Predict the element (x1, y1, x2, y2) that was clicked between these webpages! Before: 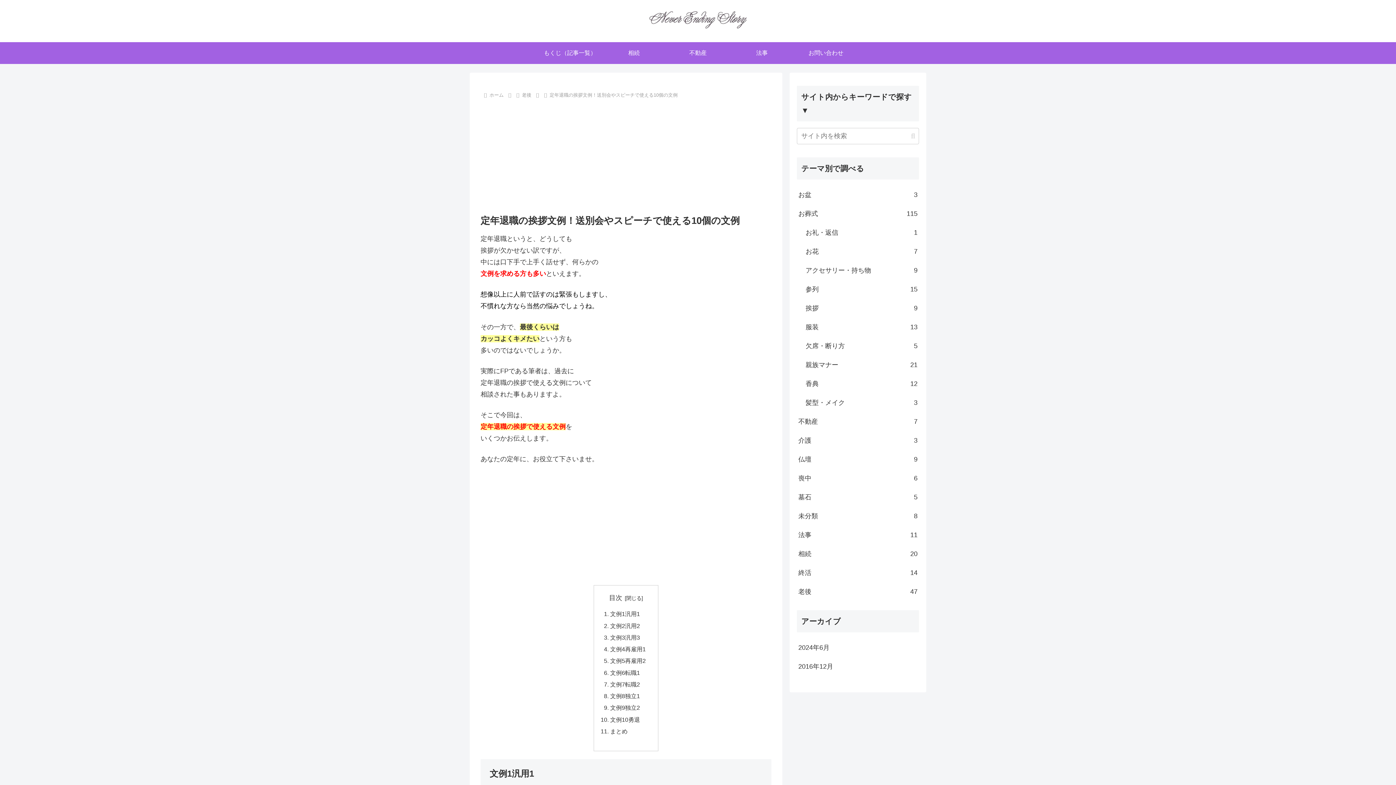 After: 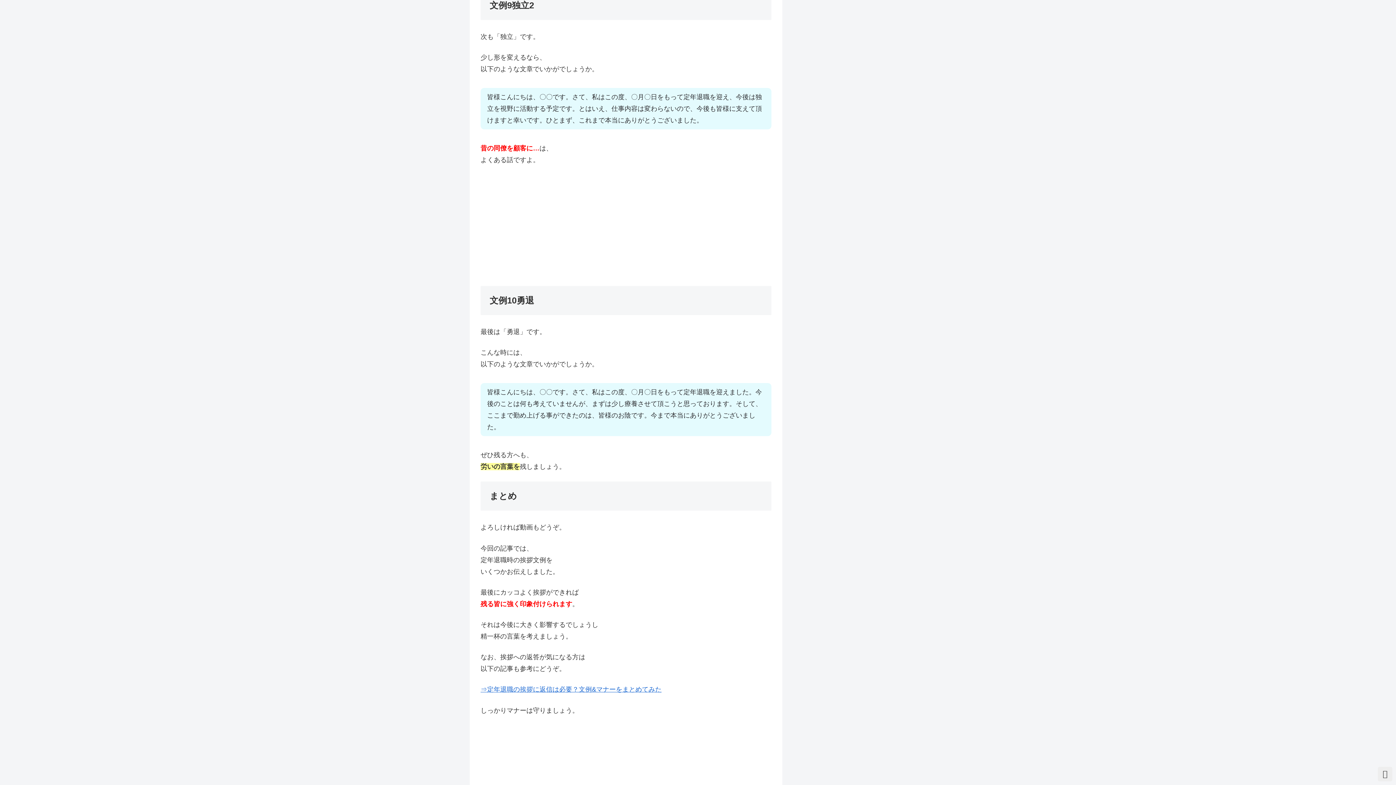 Action: label: 文例9独立2 bbox: (610, 704, 640, 711)